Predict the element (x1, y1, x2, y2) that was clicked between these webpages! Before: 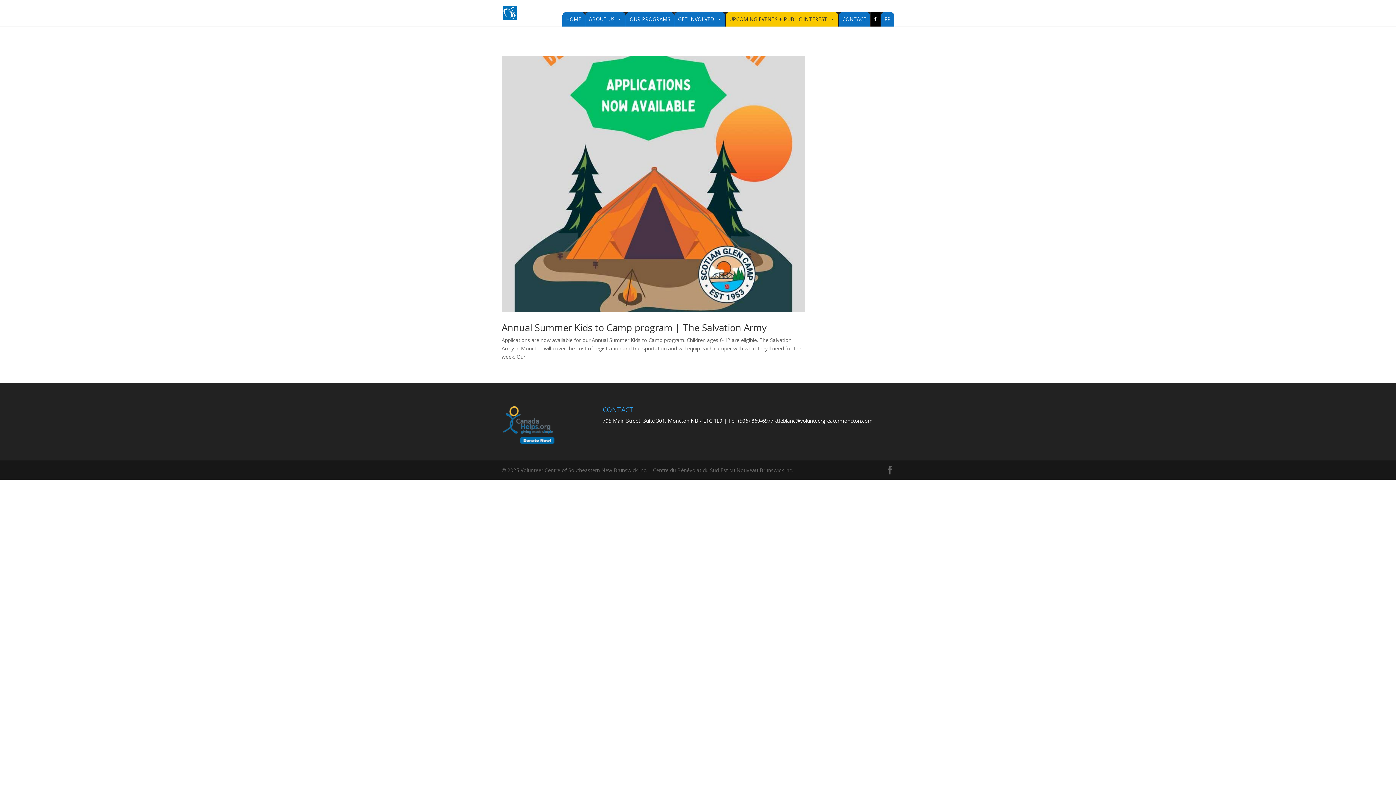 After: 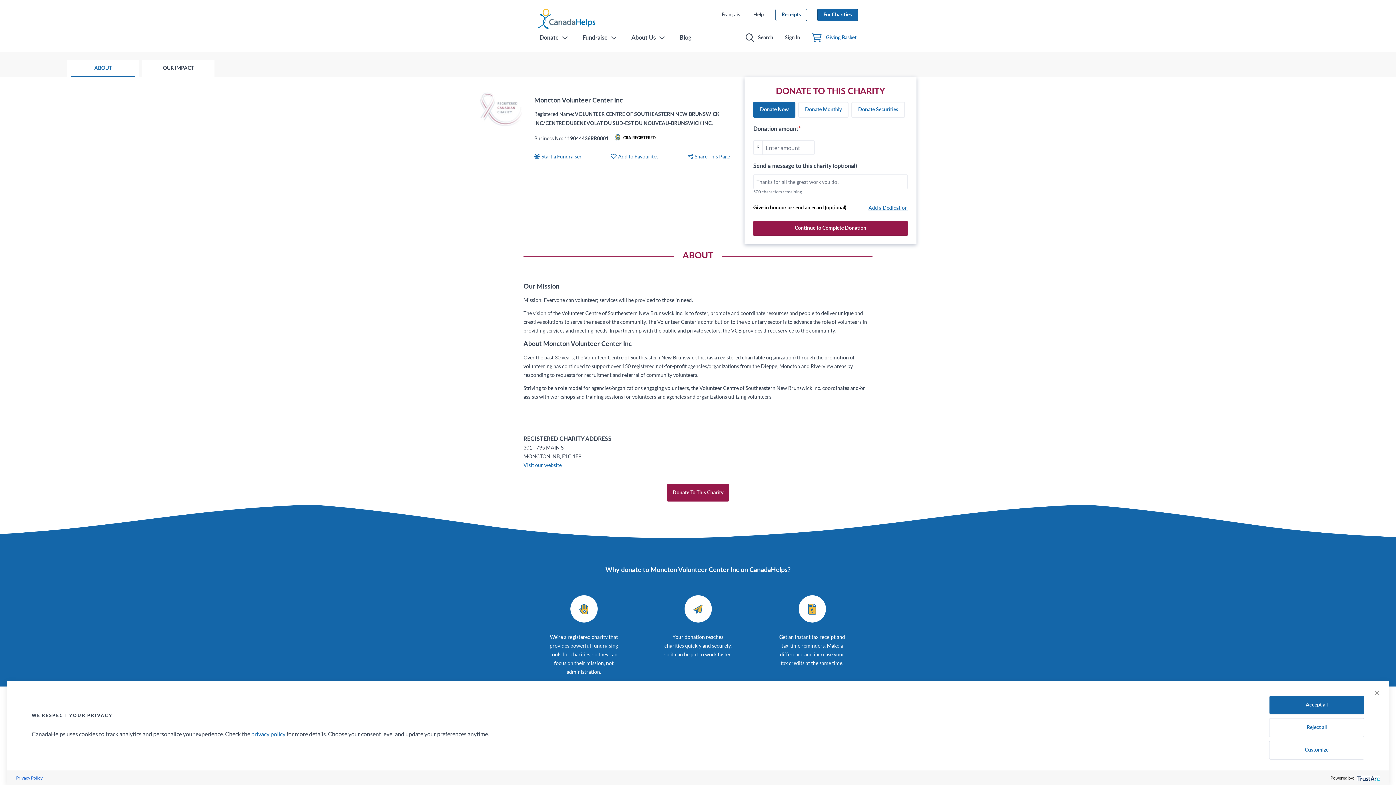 Action: bbox: (501, 441, 564, 448)